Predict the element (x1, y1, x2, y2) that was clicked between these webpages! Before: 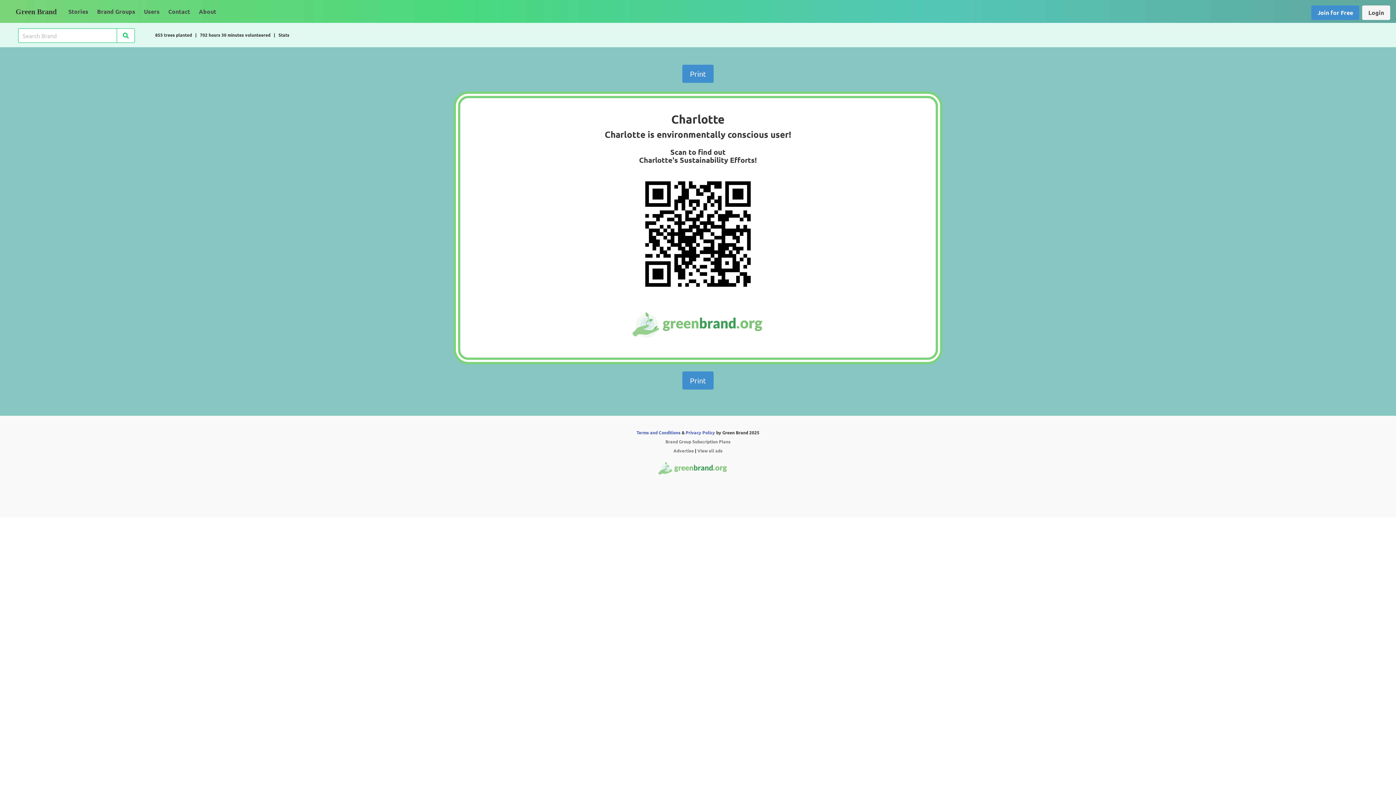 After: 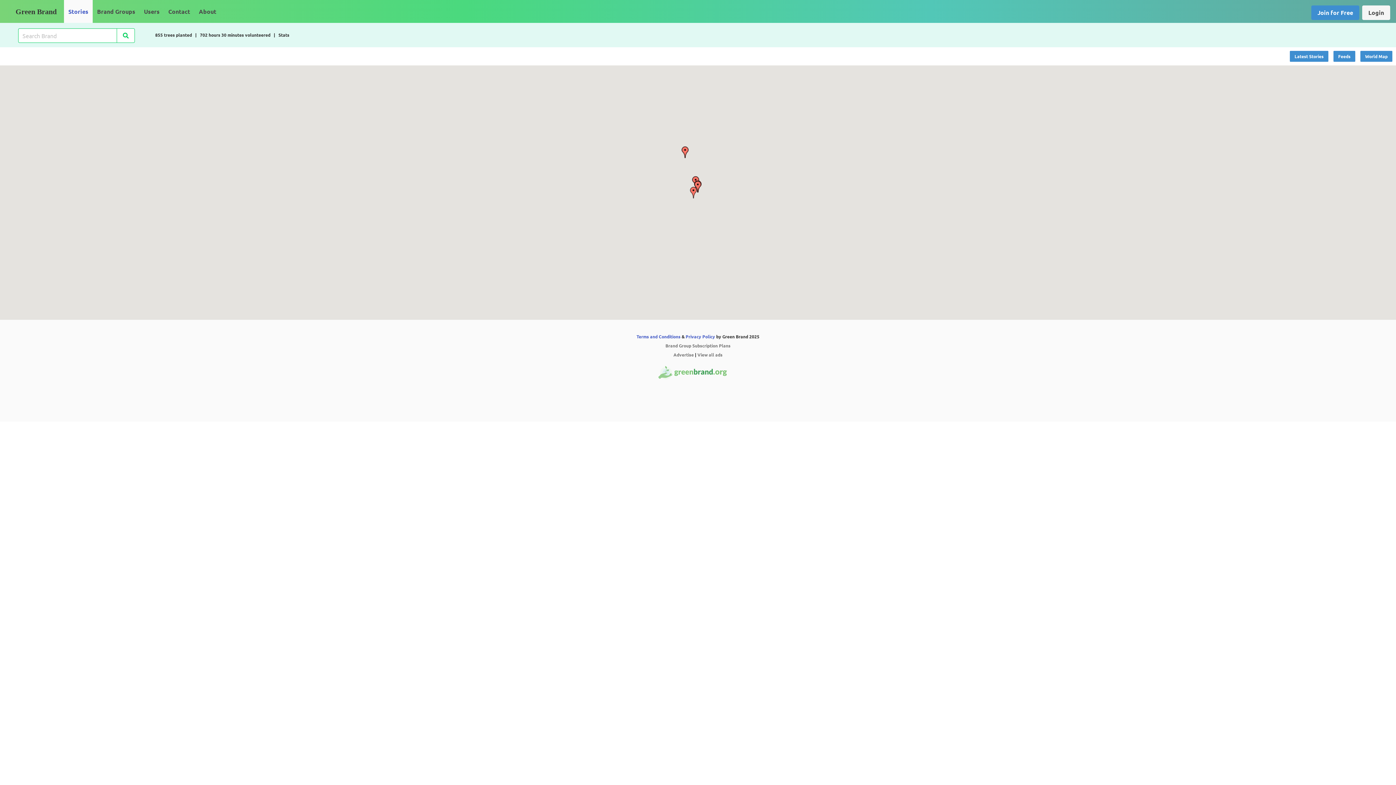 Action: label: Stories bbox: (64, 0, 92, 22)